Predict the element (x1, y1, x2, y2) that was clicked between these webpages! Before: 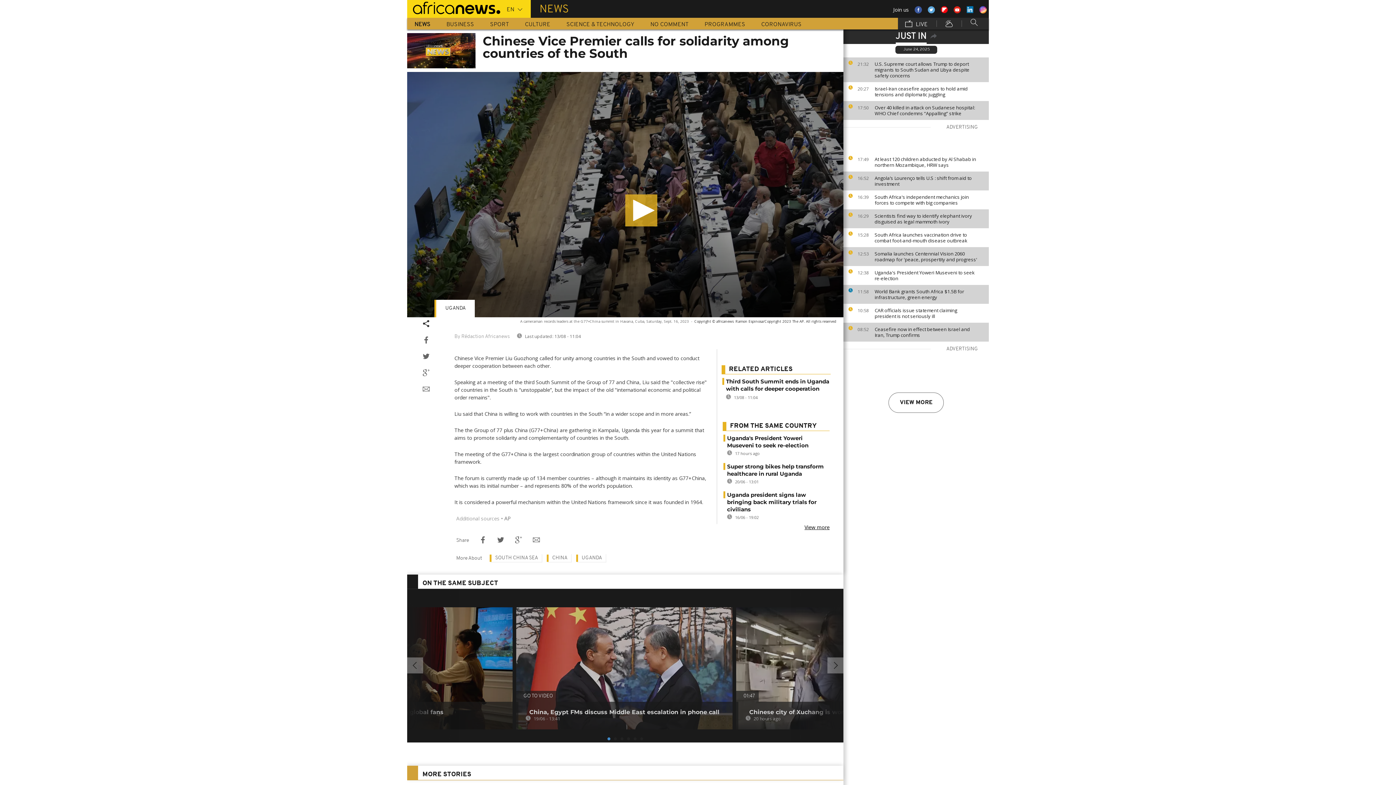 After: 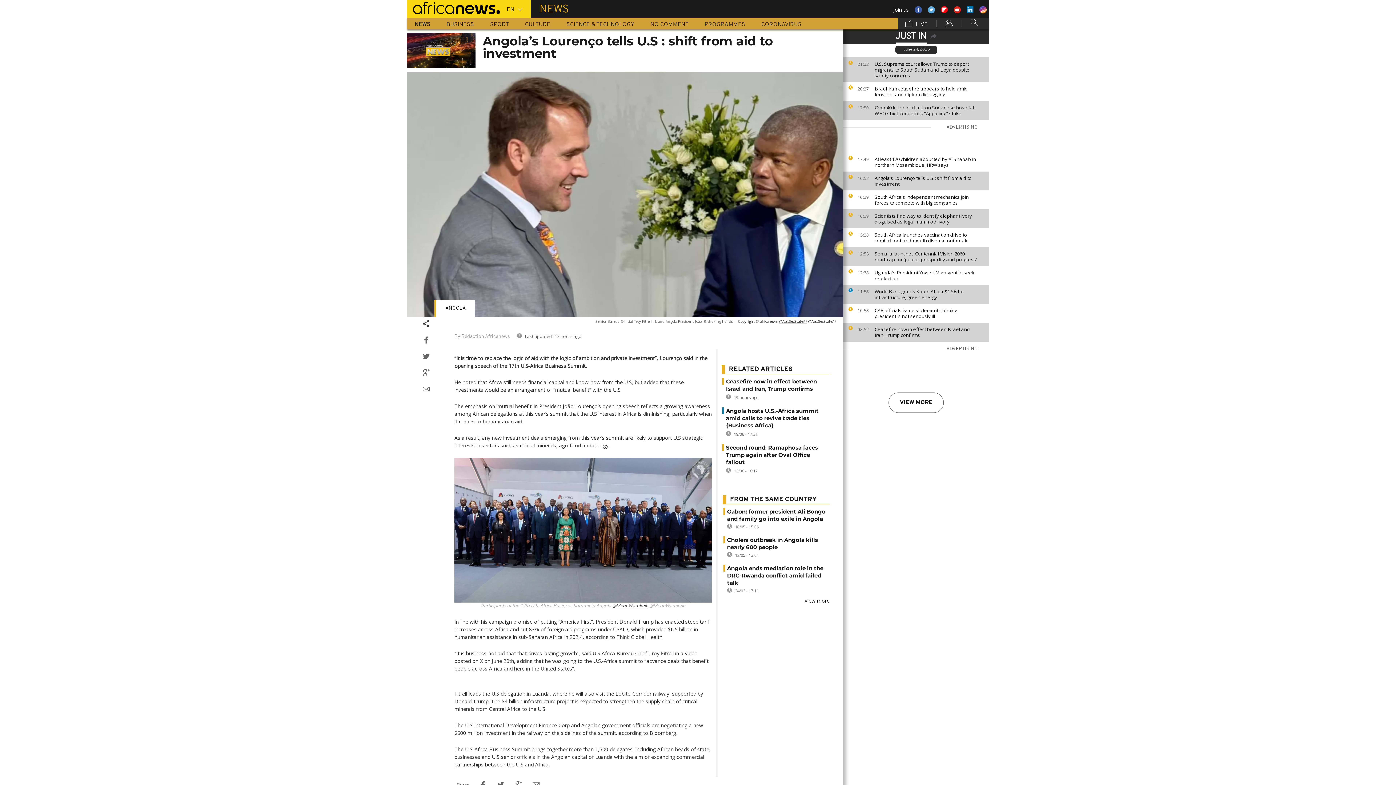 Action: label: Angola’s Lourenço tells U.S : shift from aid to investment bbox: (874, 175, 985, 186)